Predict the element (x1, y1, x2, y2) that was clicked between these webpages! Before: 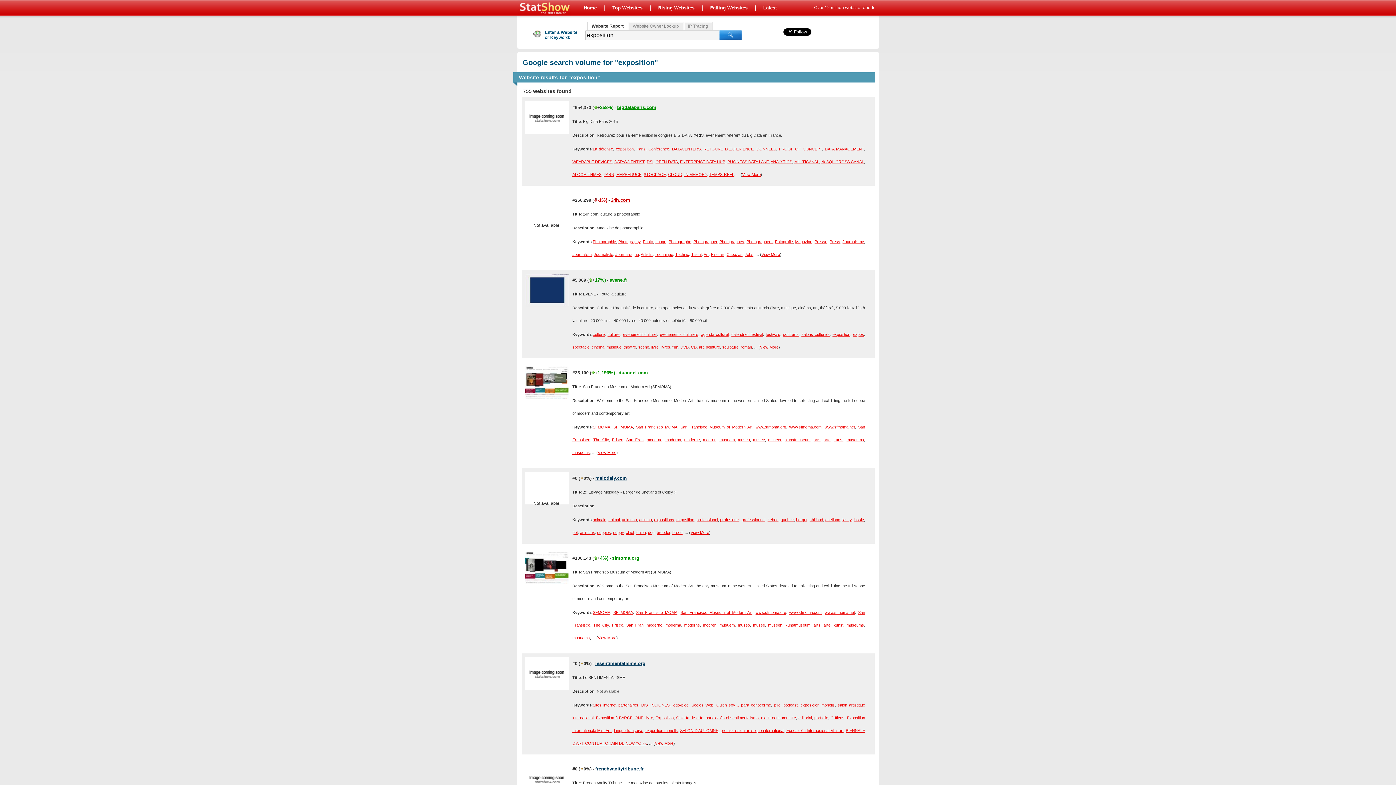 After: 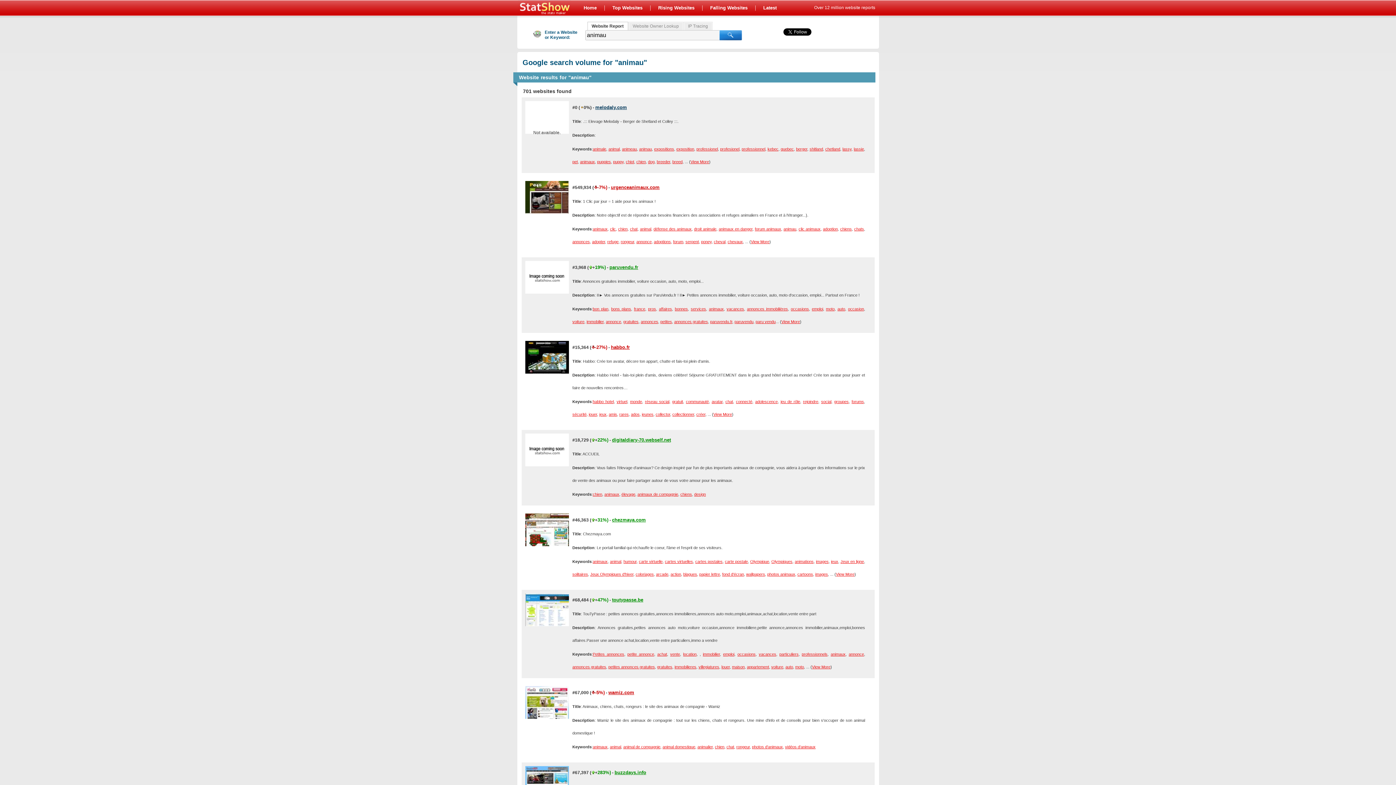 Action: label: animau bbox: (639, 517, 652, 522)